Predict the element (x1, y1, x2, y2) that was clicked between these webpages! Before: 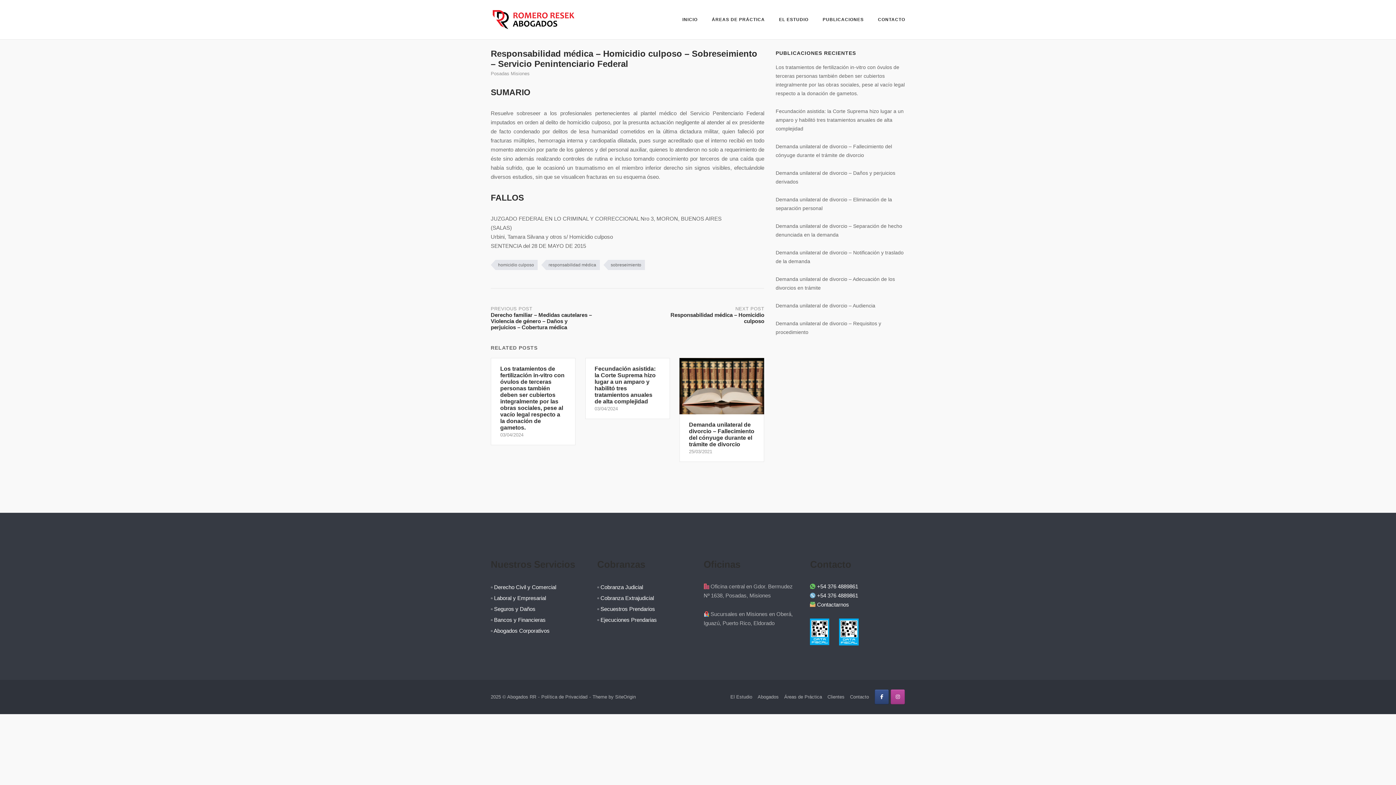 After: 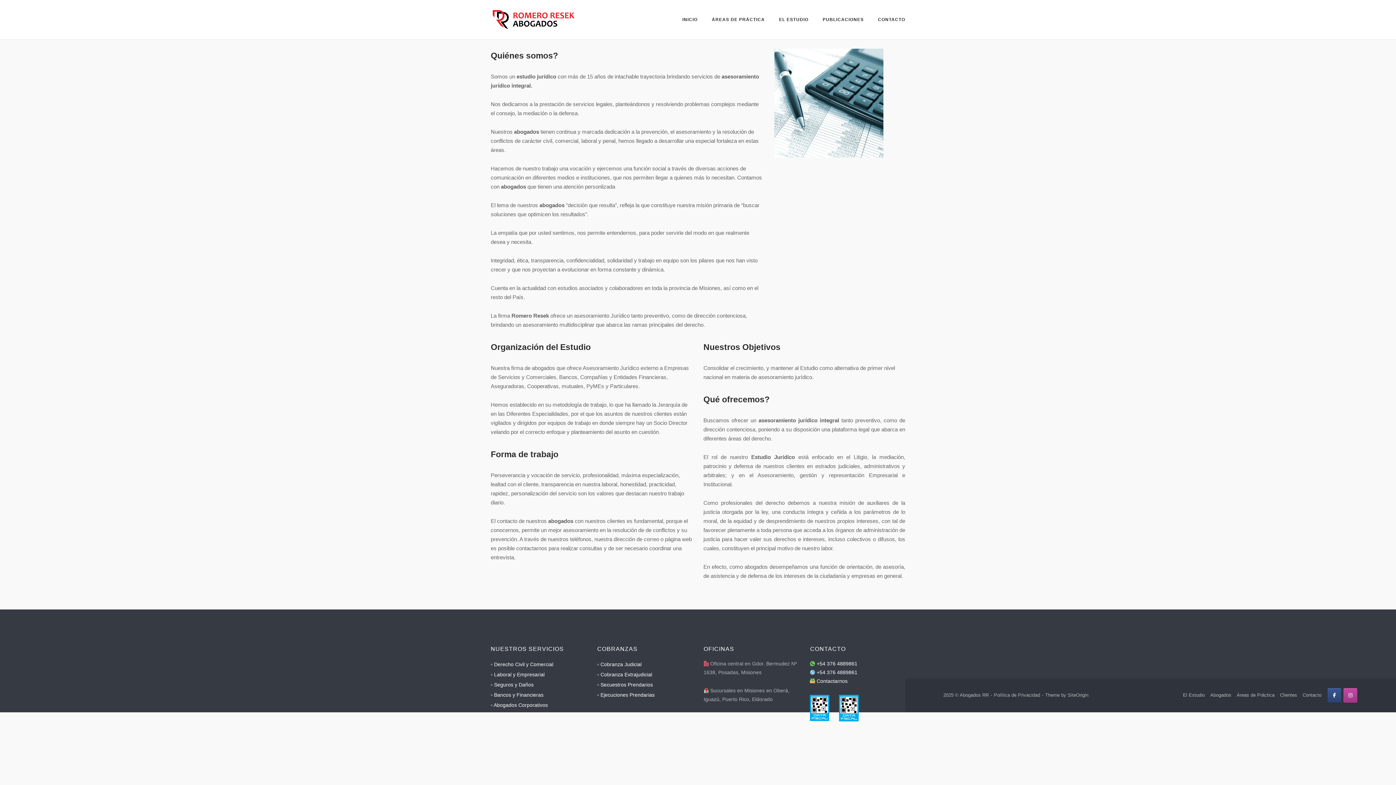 Action: bbox: (730, 694, 752, 699) label: El Estudio